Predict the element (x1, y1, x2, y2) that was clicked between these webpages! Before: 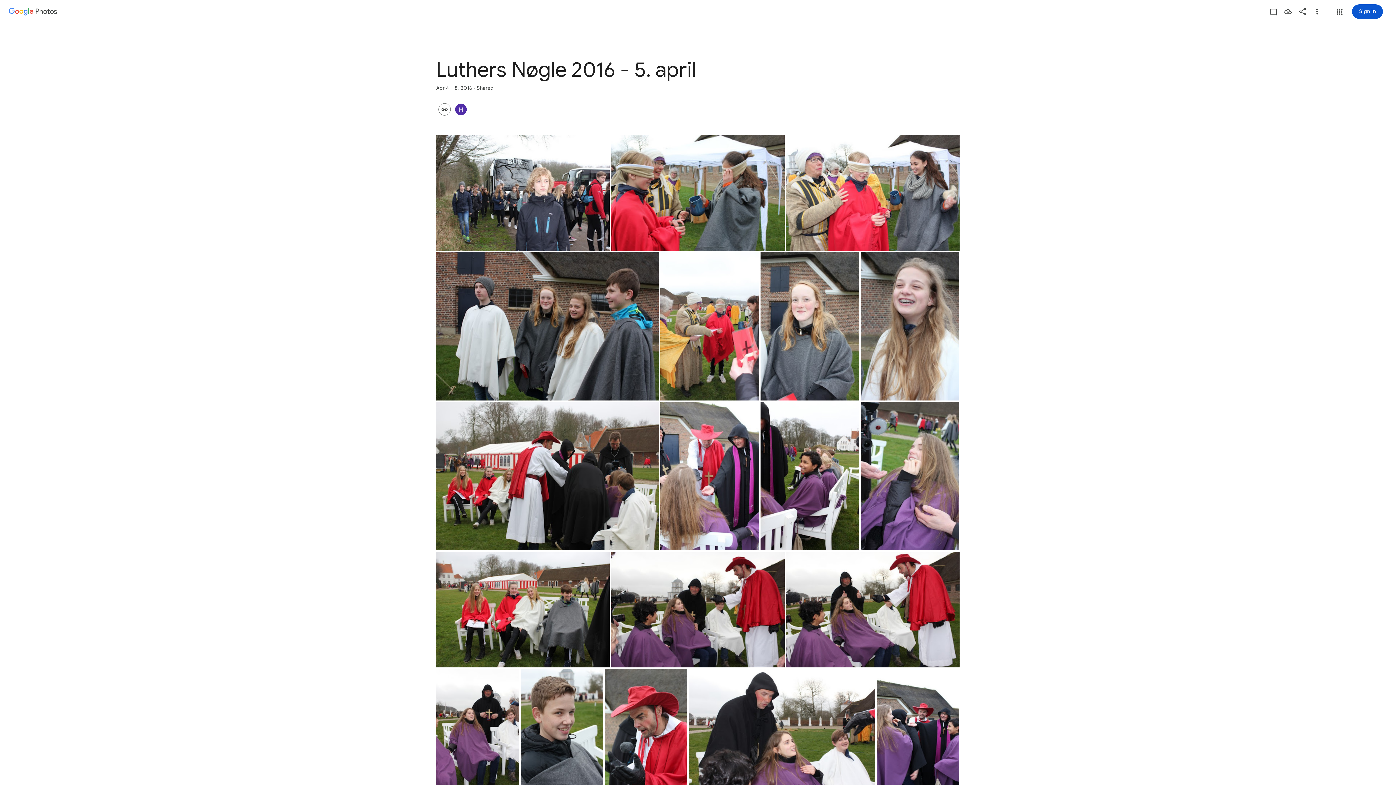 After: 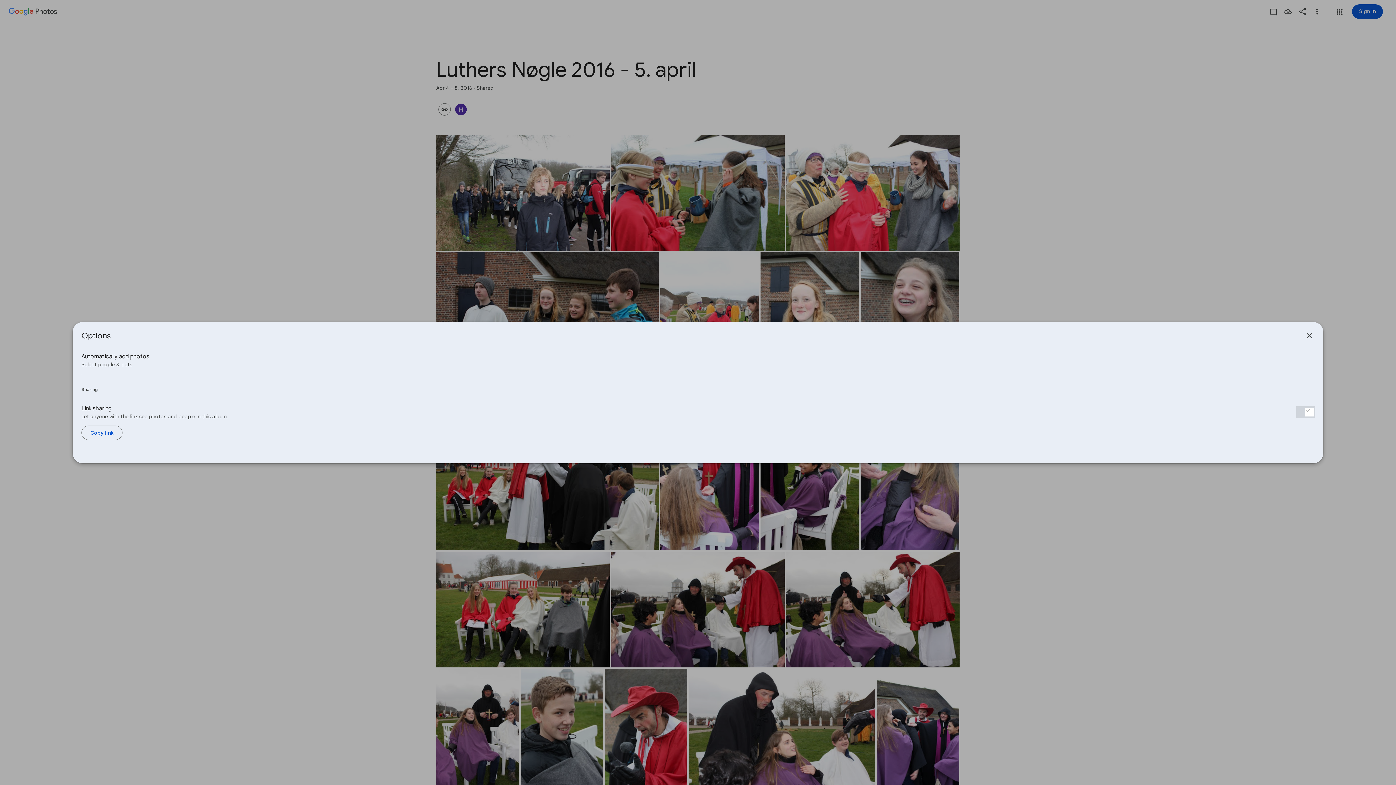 Action: bbox: (436, 103, 453, 115)